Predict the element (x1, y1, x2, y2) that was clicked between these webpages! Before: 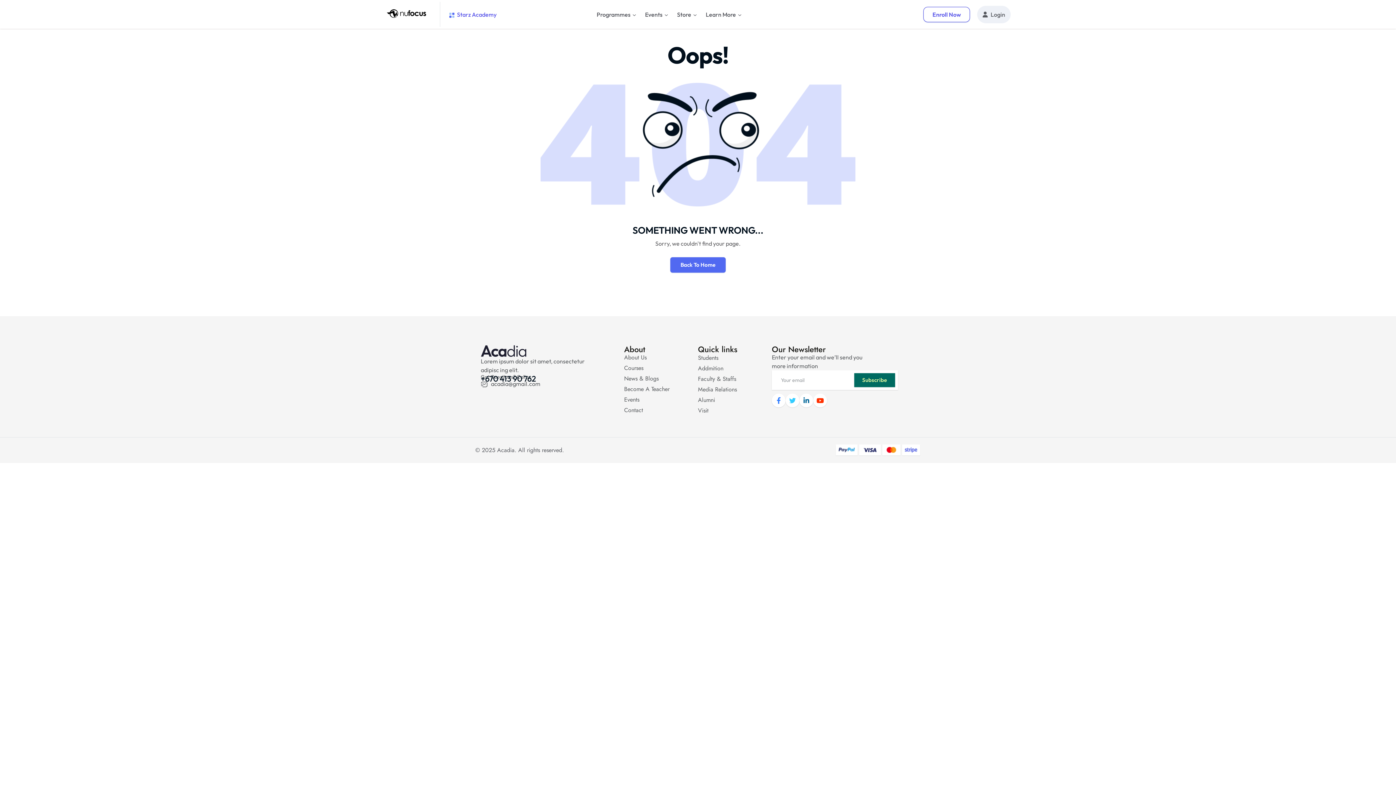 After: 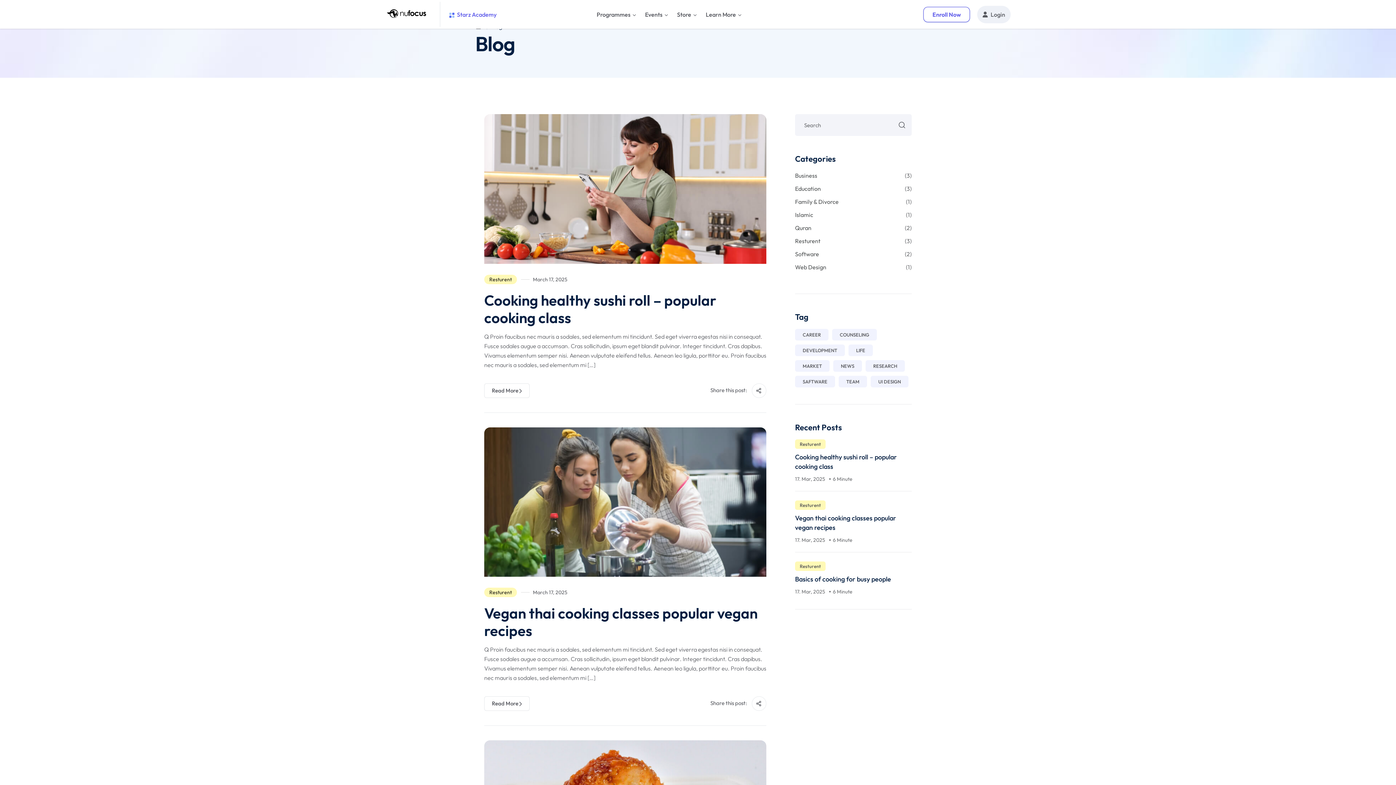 Action: label: Events bbox: (645, 0, 668, 28)